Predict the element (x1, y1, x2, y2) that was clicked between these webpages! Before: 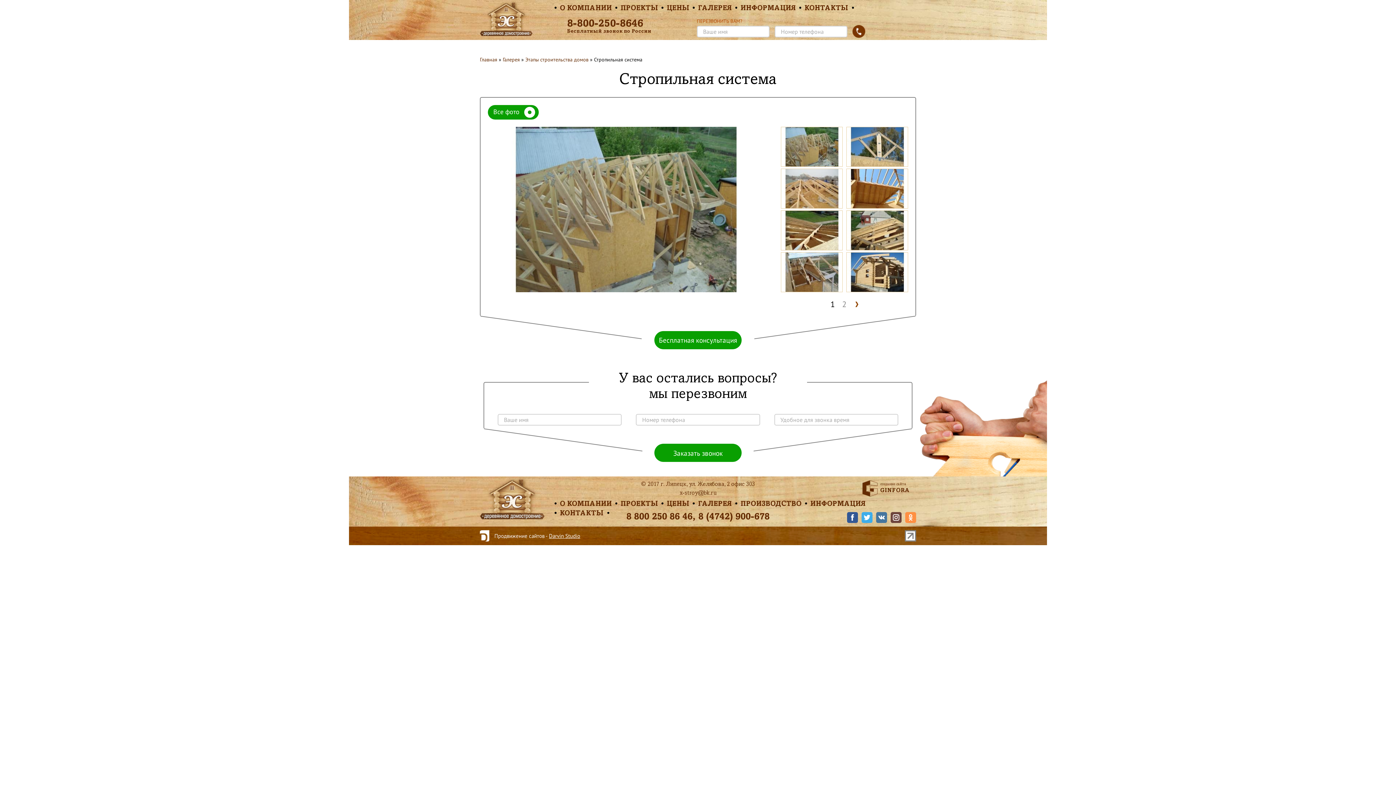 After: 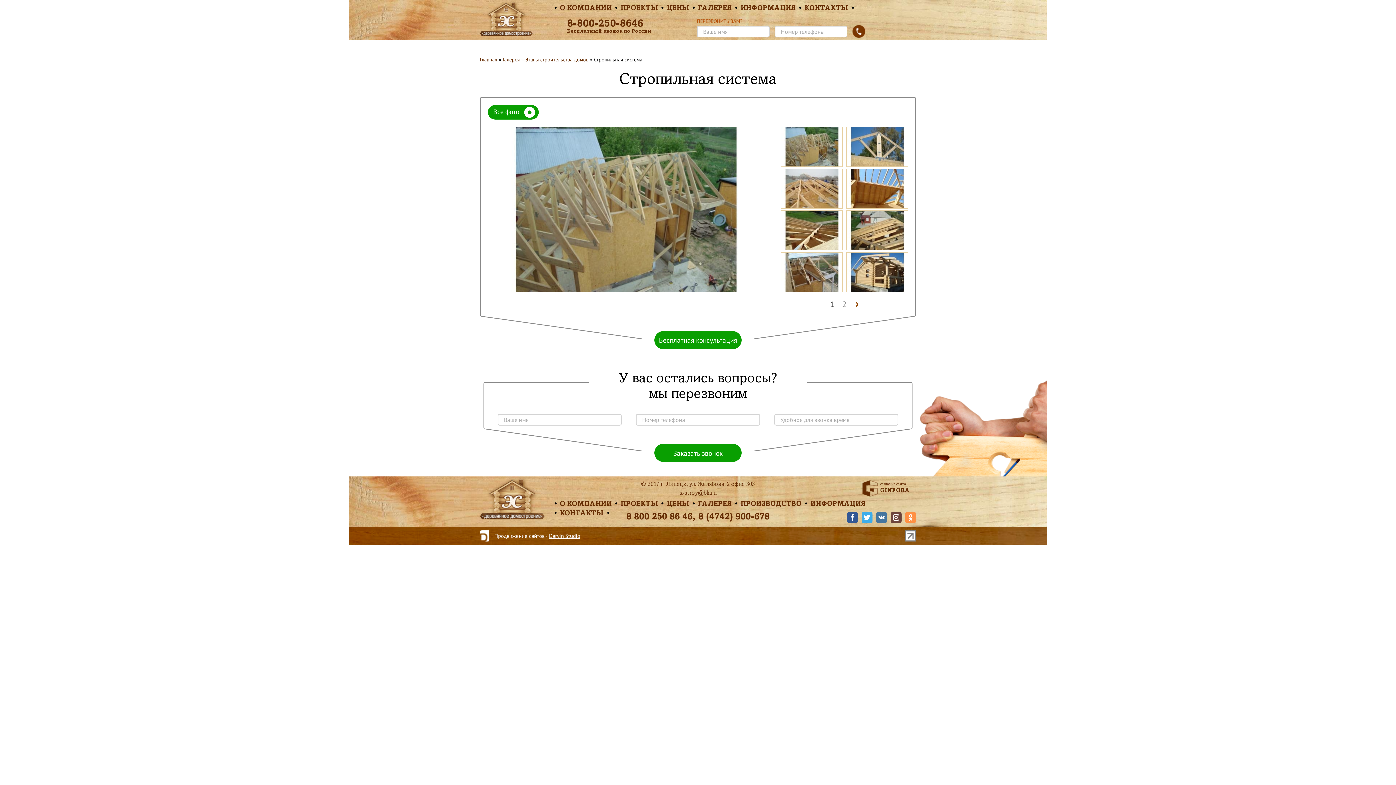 Action: label: Darvin Studio bbox: (549, 533, 580, 538)